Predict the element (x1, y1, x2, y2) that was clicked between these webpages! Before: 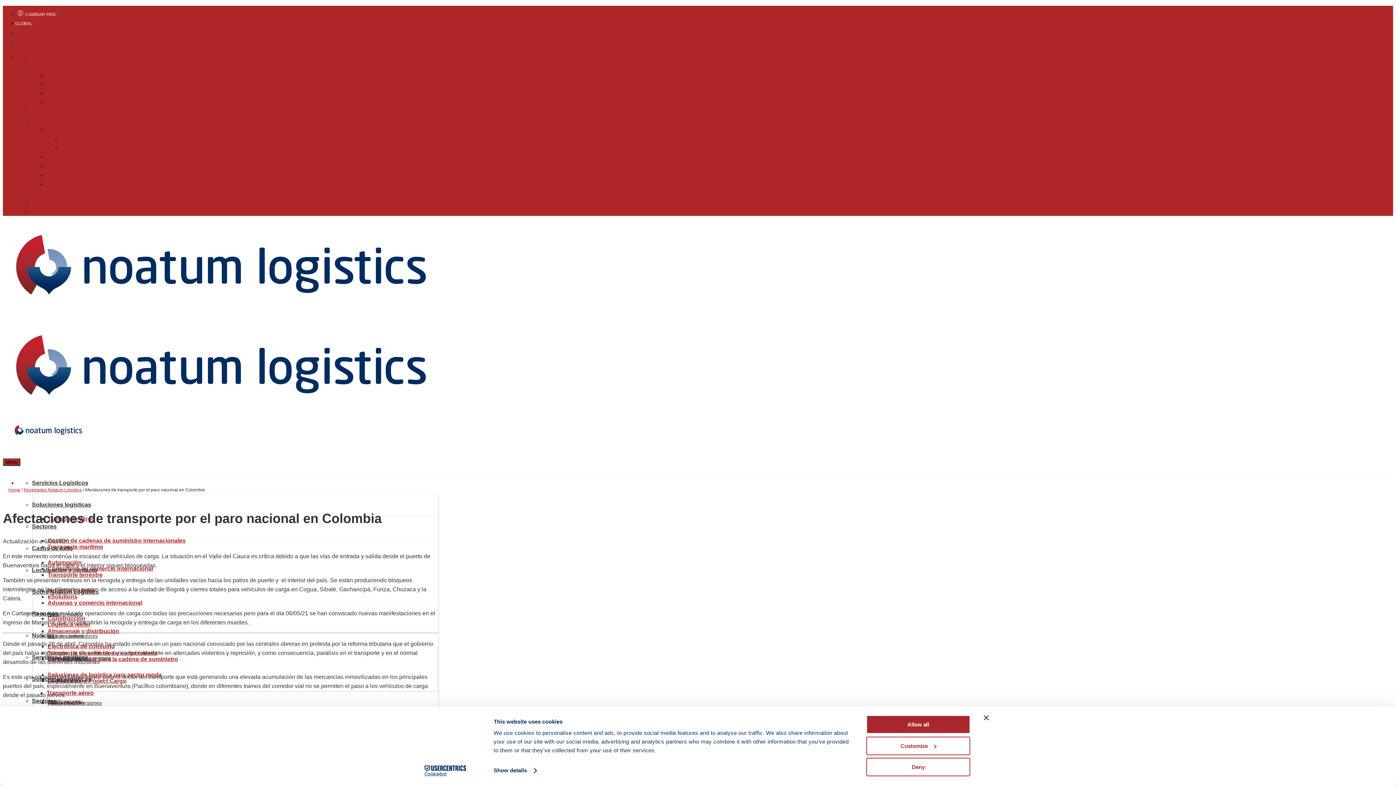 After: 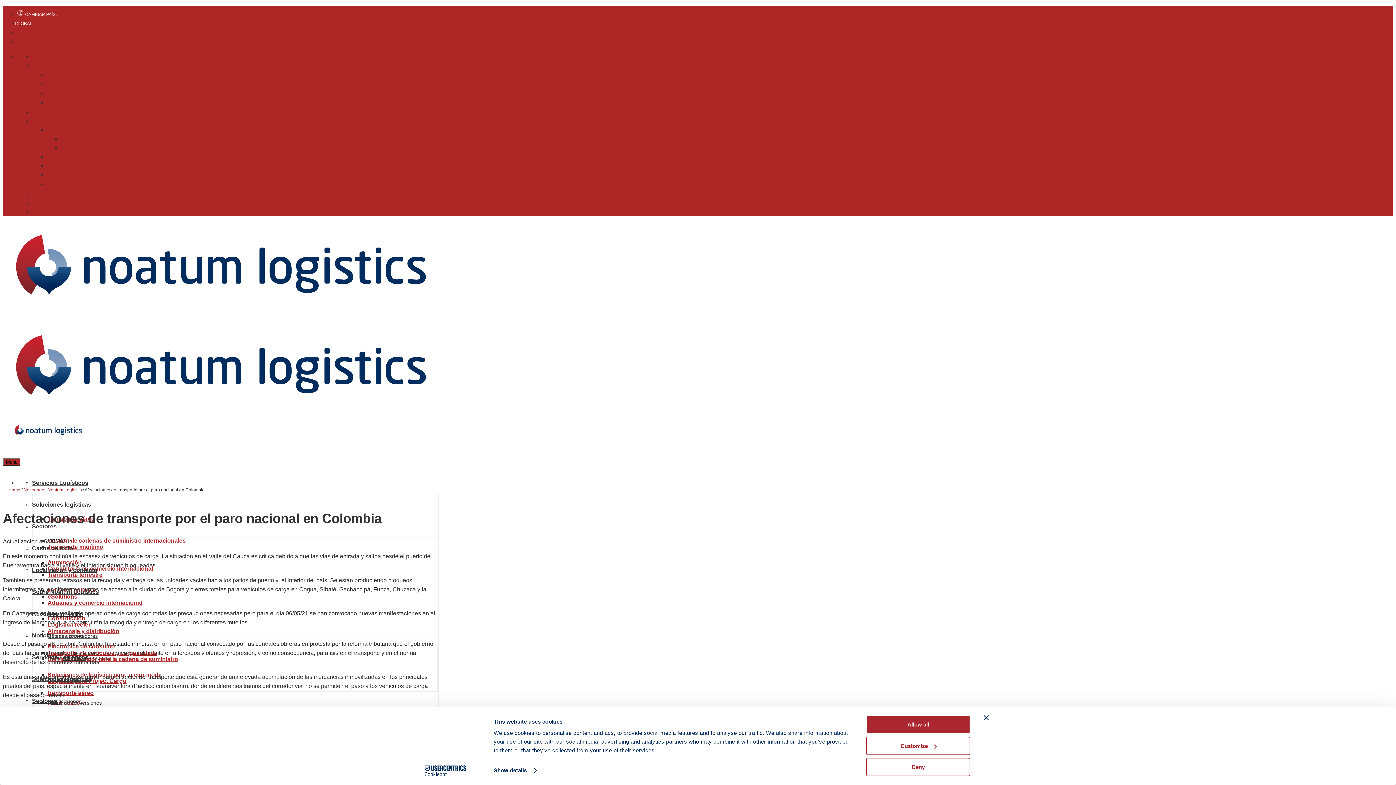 Action: label: CAMBIAR PAÍS: bbox: (17, 10, 56, 18)